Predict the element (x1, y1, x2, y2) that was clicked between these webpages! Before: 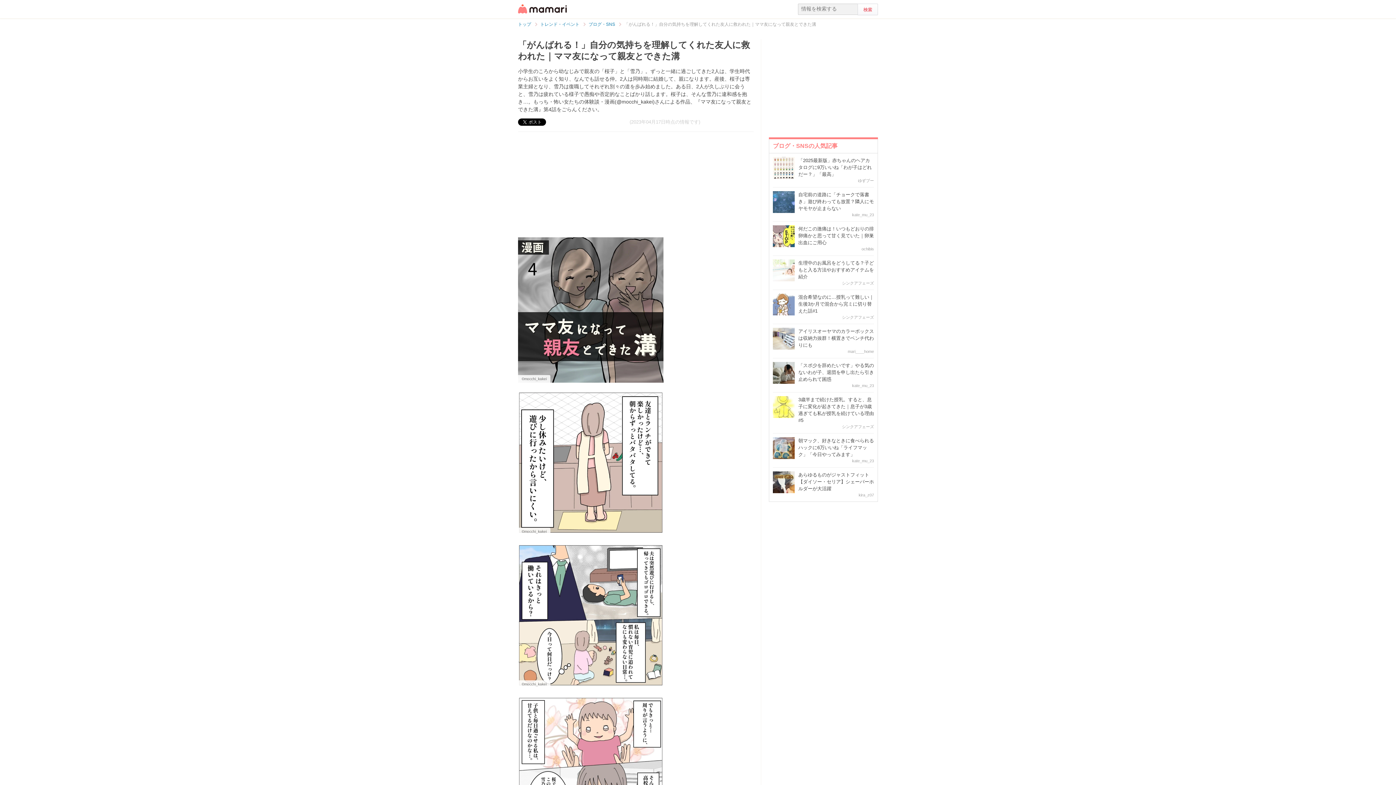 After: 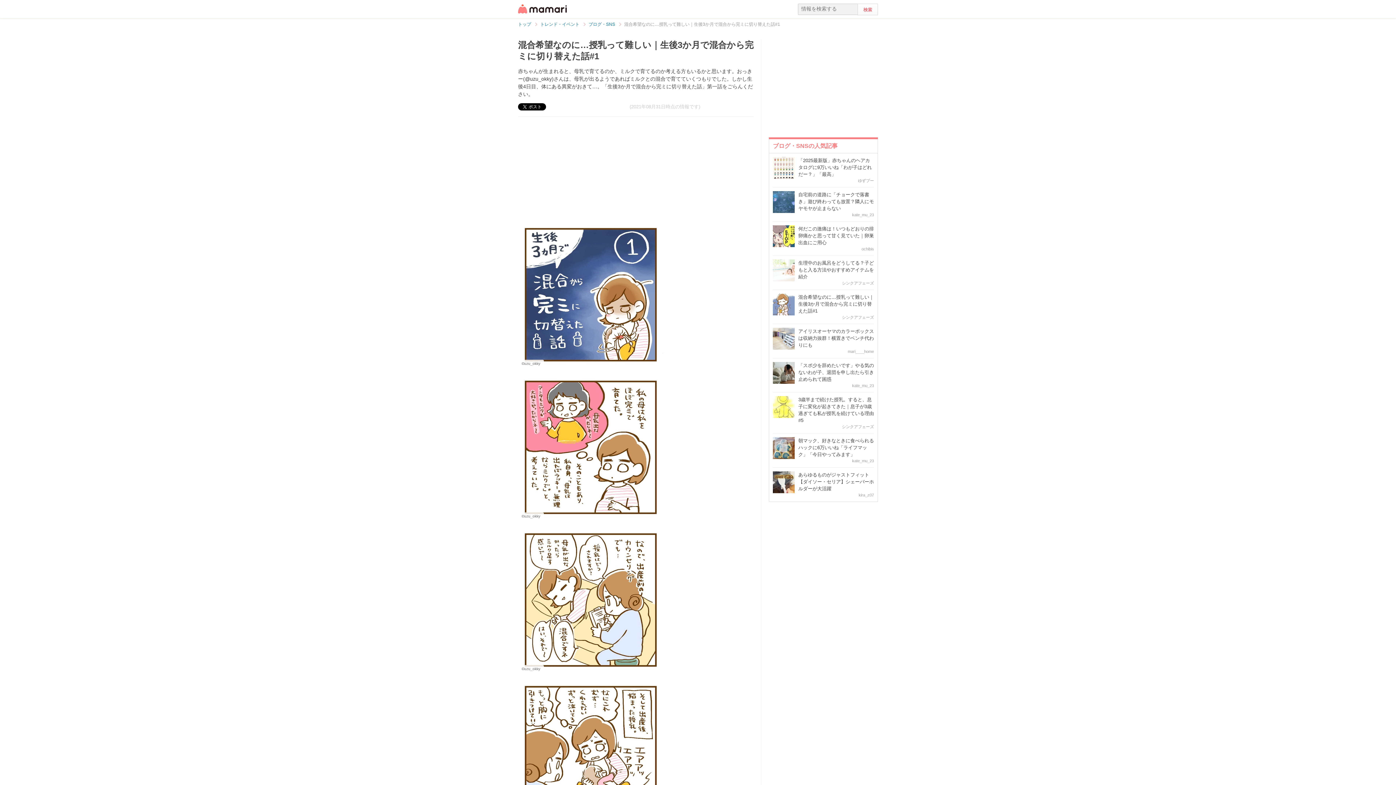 Action: bbox: (773, 293, 794, 315)